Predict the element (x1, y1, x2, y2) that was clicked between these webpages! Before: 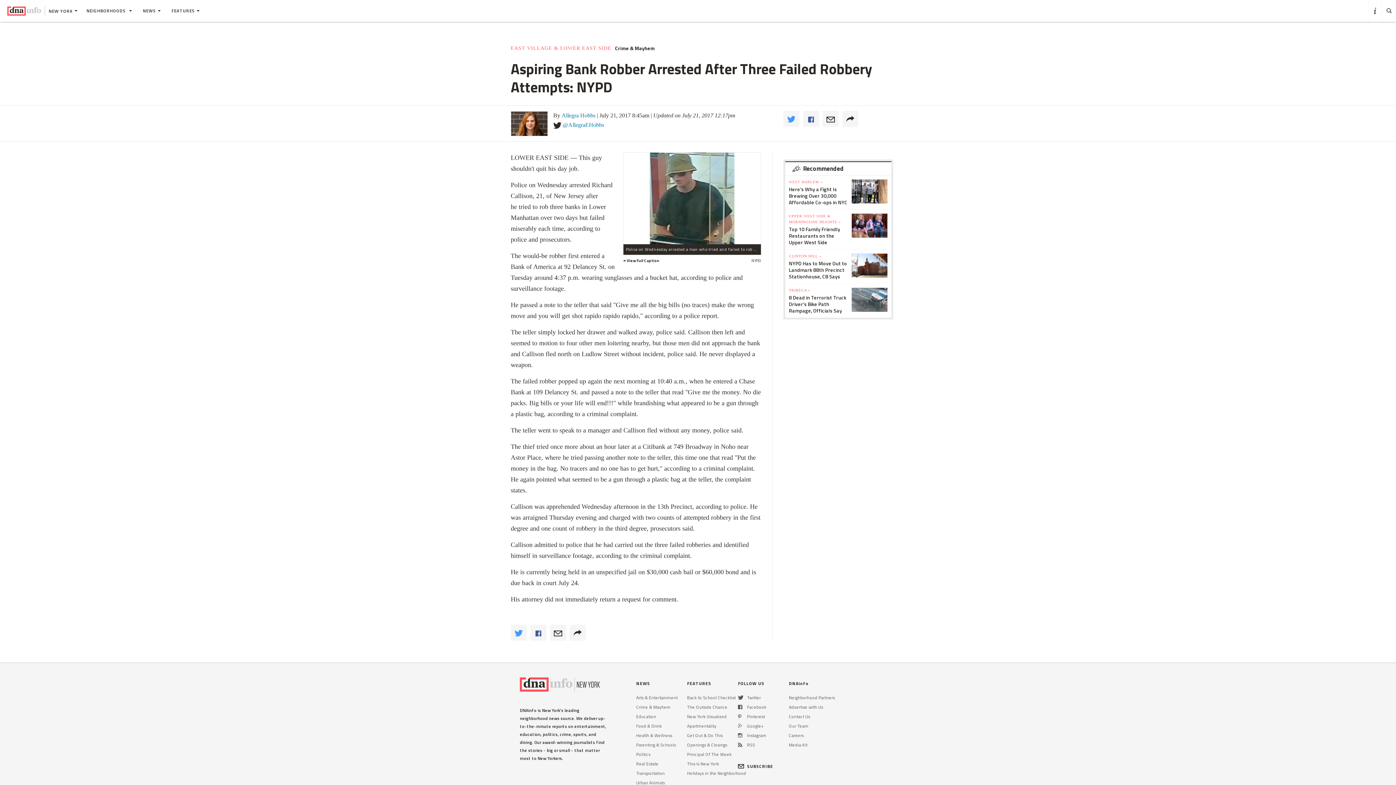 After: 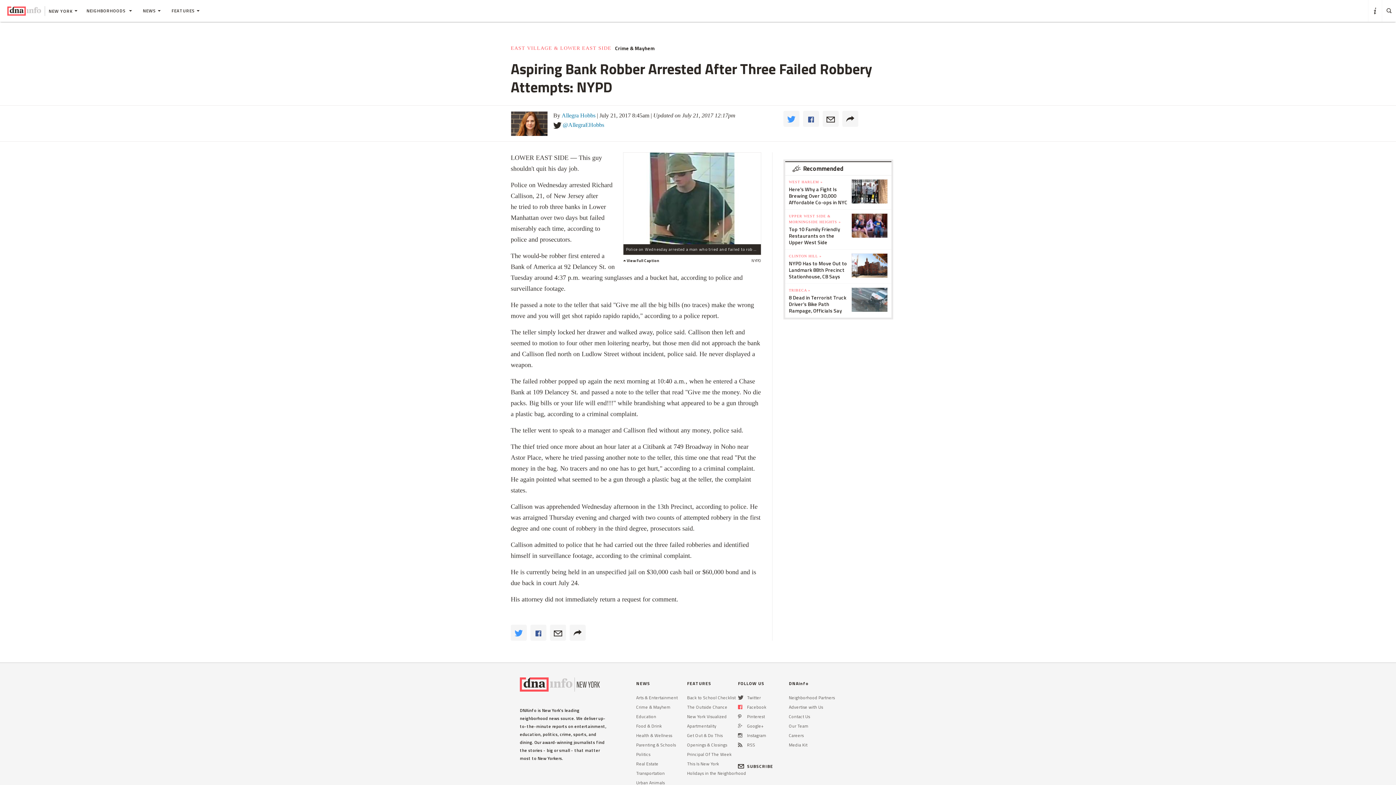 Action: bbox: (738, 754, 742, 761)